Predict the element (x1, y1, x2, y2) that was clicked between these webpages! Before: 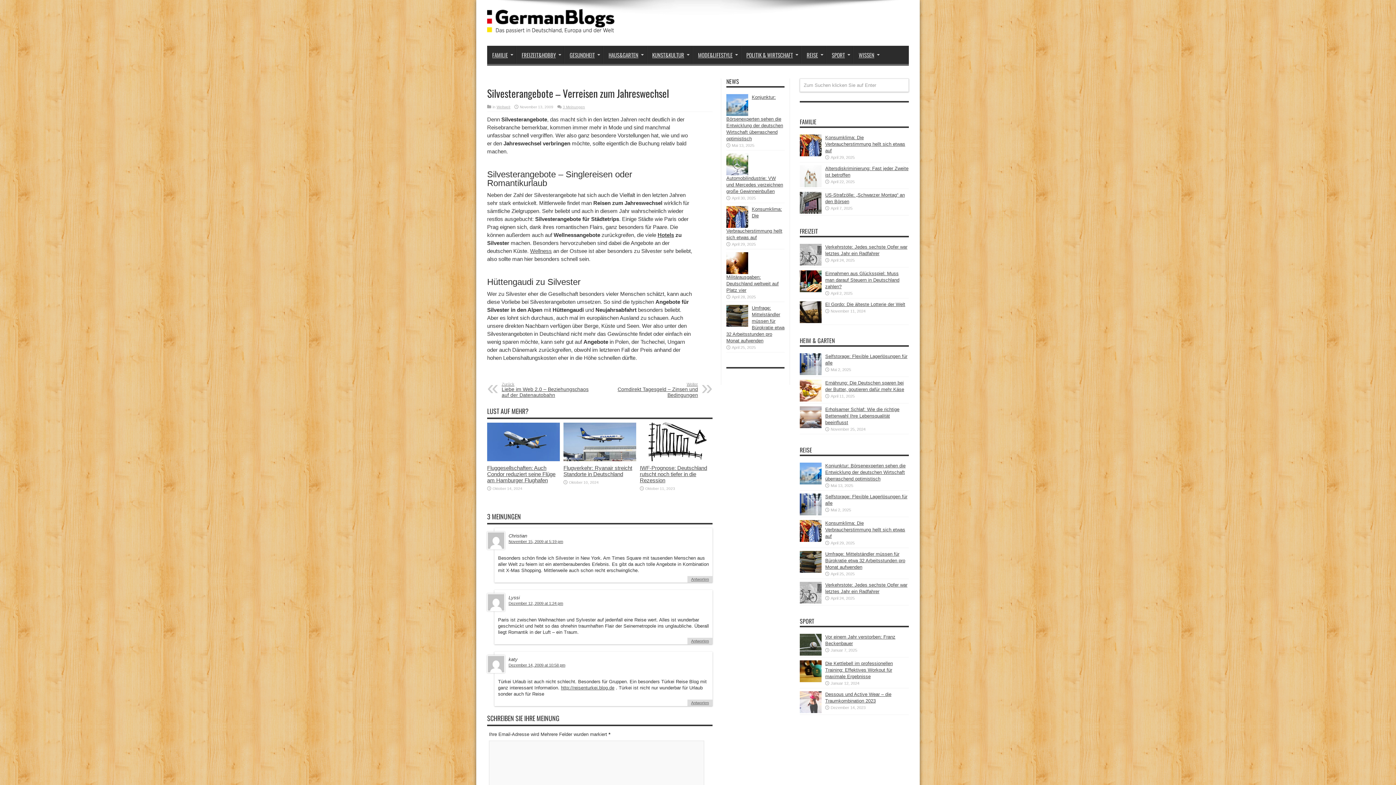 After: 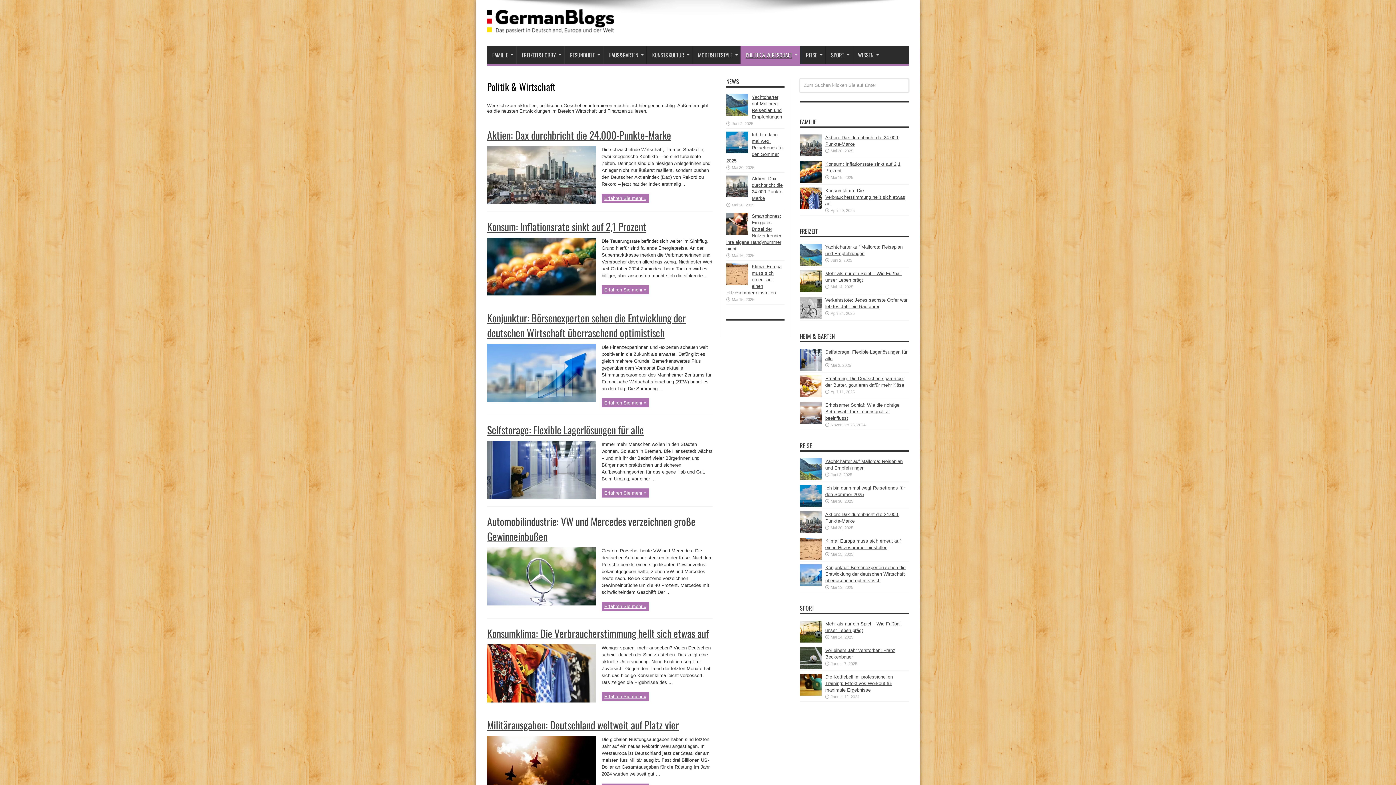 Action: label: POLITIK & WIRTSCHAFT bbox: (741, 45, 801, 64)